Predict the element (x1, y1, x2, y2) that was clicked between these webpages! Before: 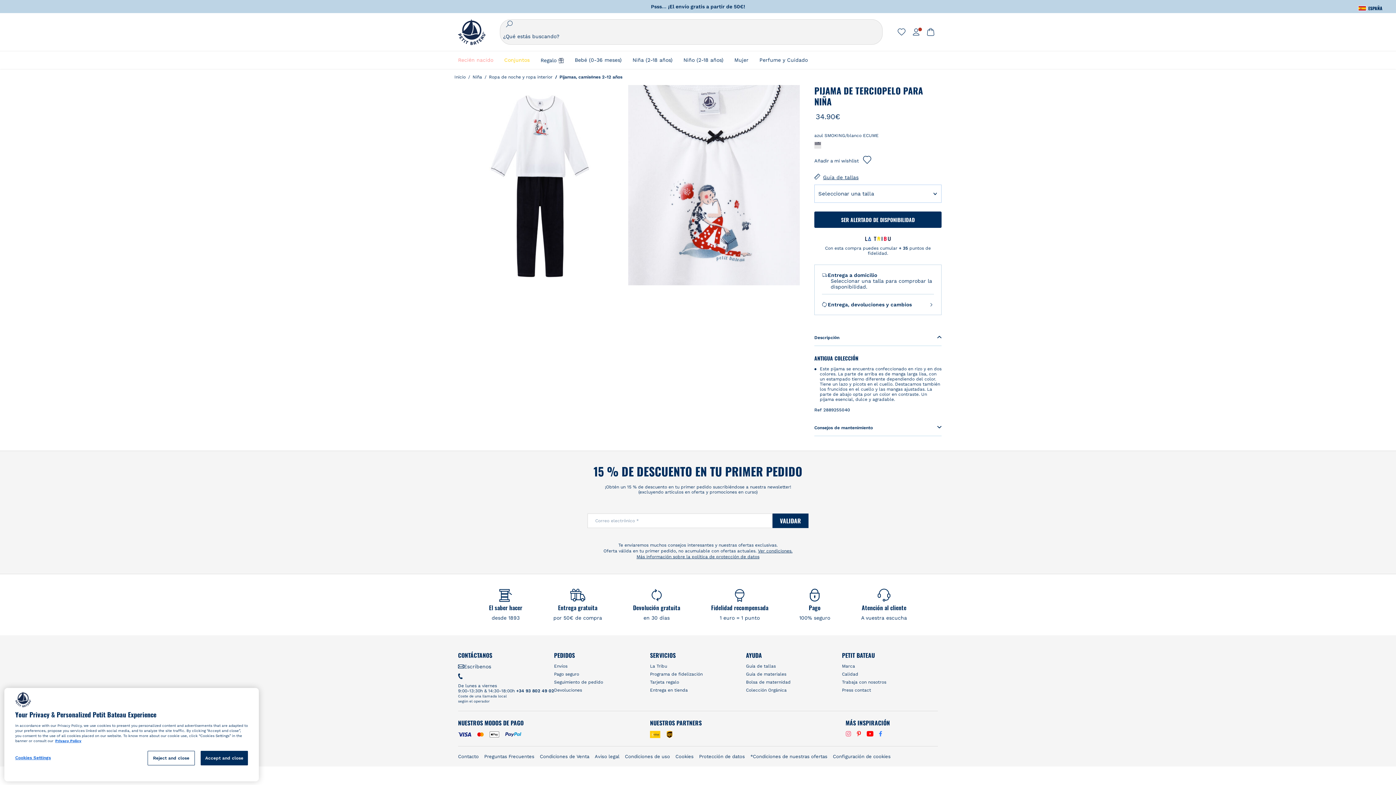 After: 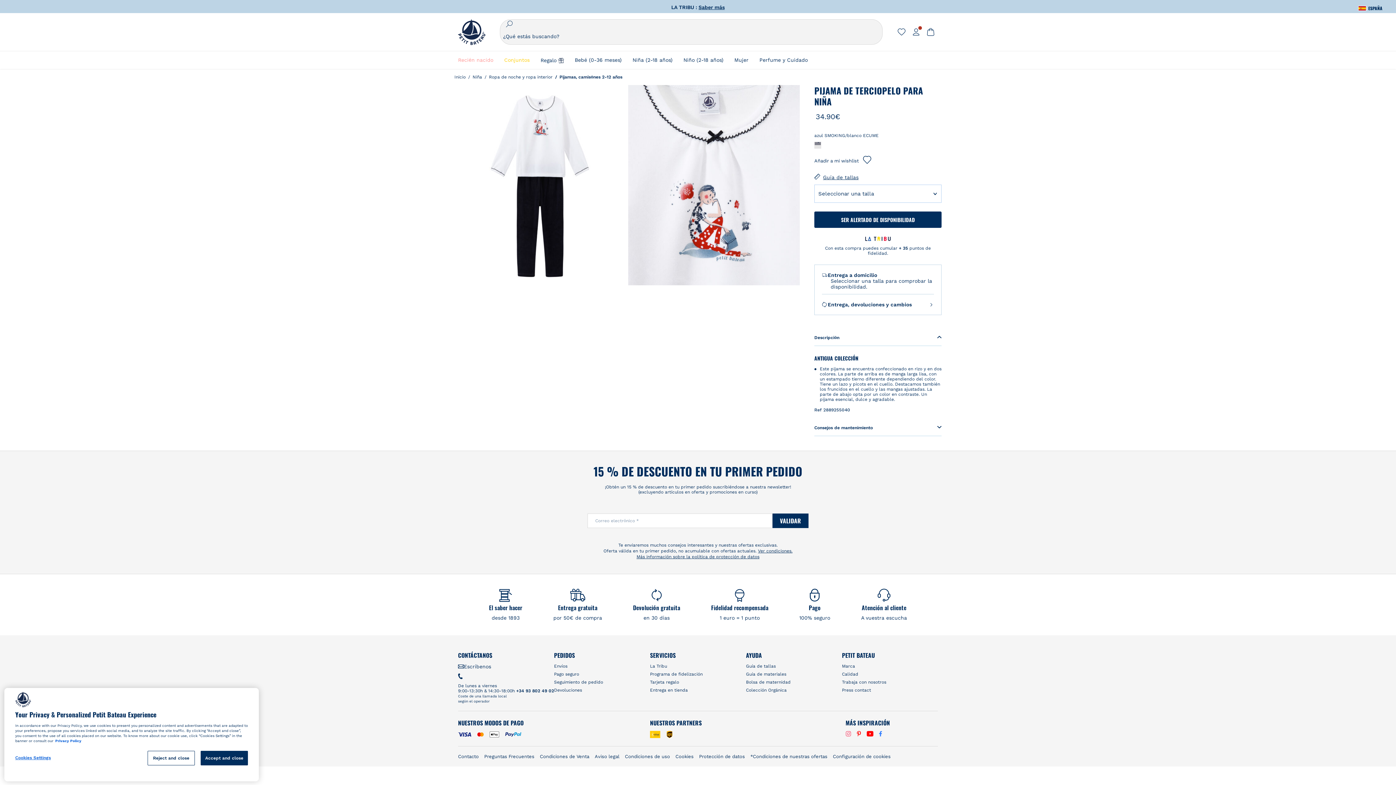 Action: label: More information about your privacy, opens in a new tab bbox: (55, 738, 81, 742)